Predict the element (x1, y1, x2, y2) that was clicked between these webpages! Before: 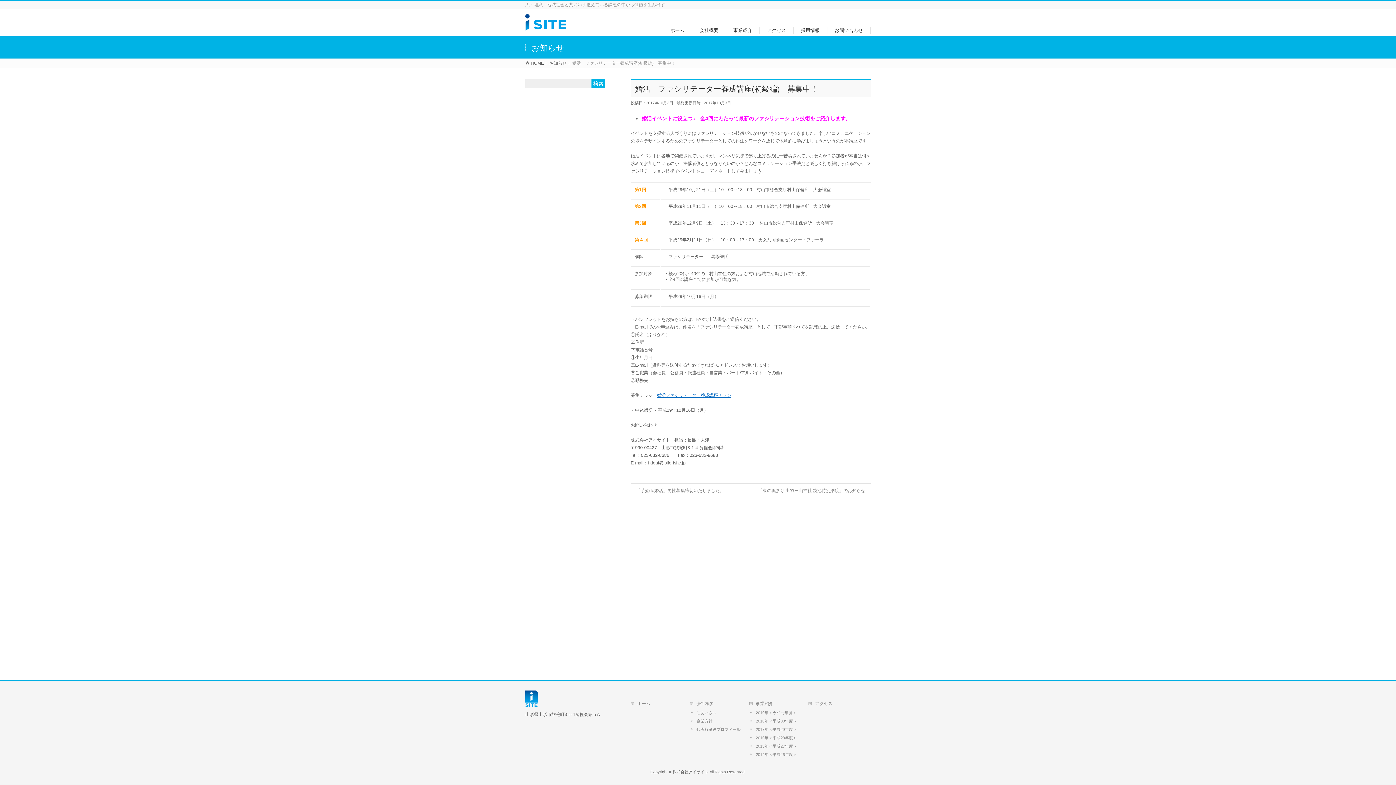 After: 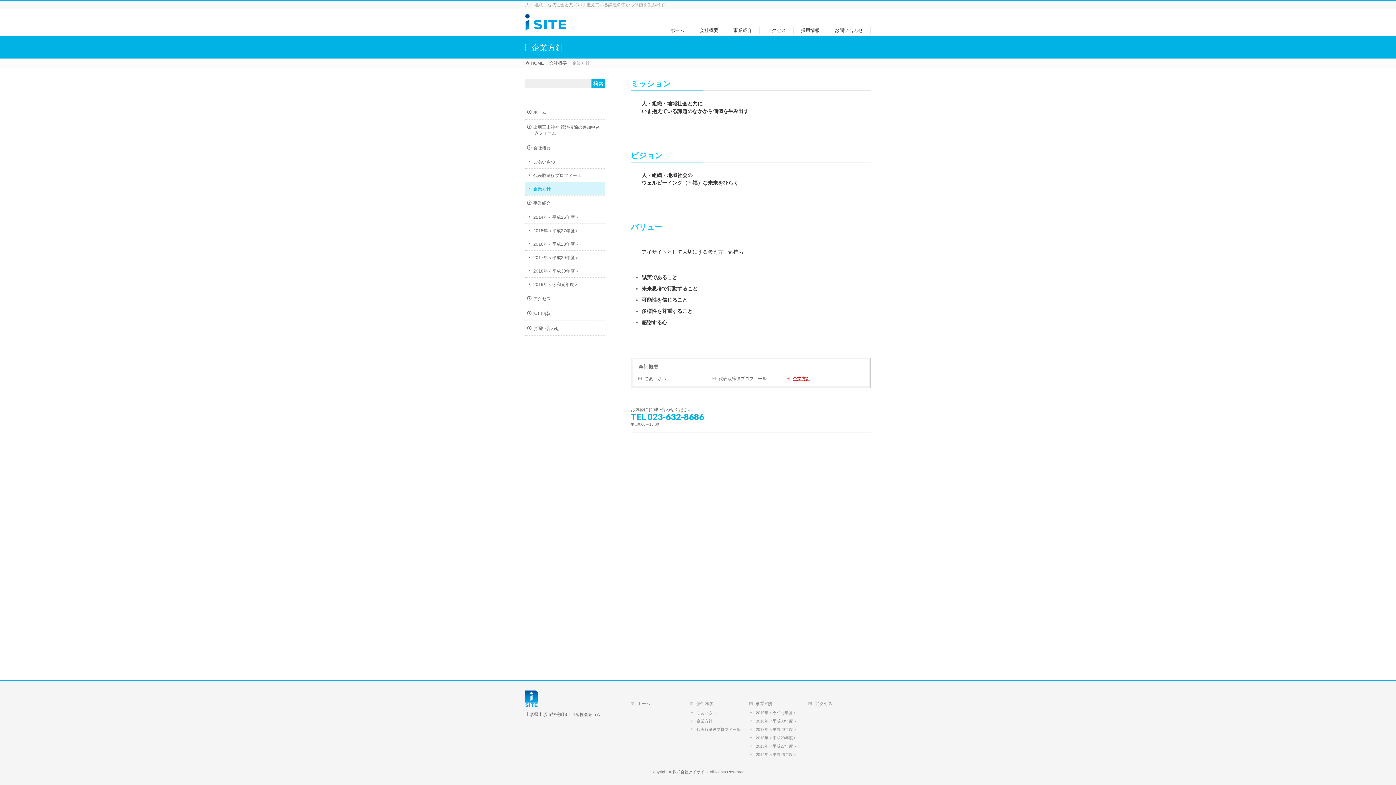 Action: bbox: (690, 718, 744, 724) label: 企業方針